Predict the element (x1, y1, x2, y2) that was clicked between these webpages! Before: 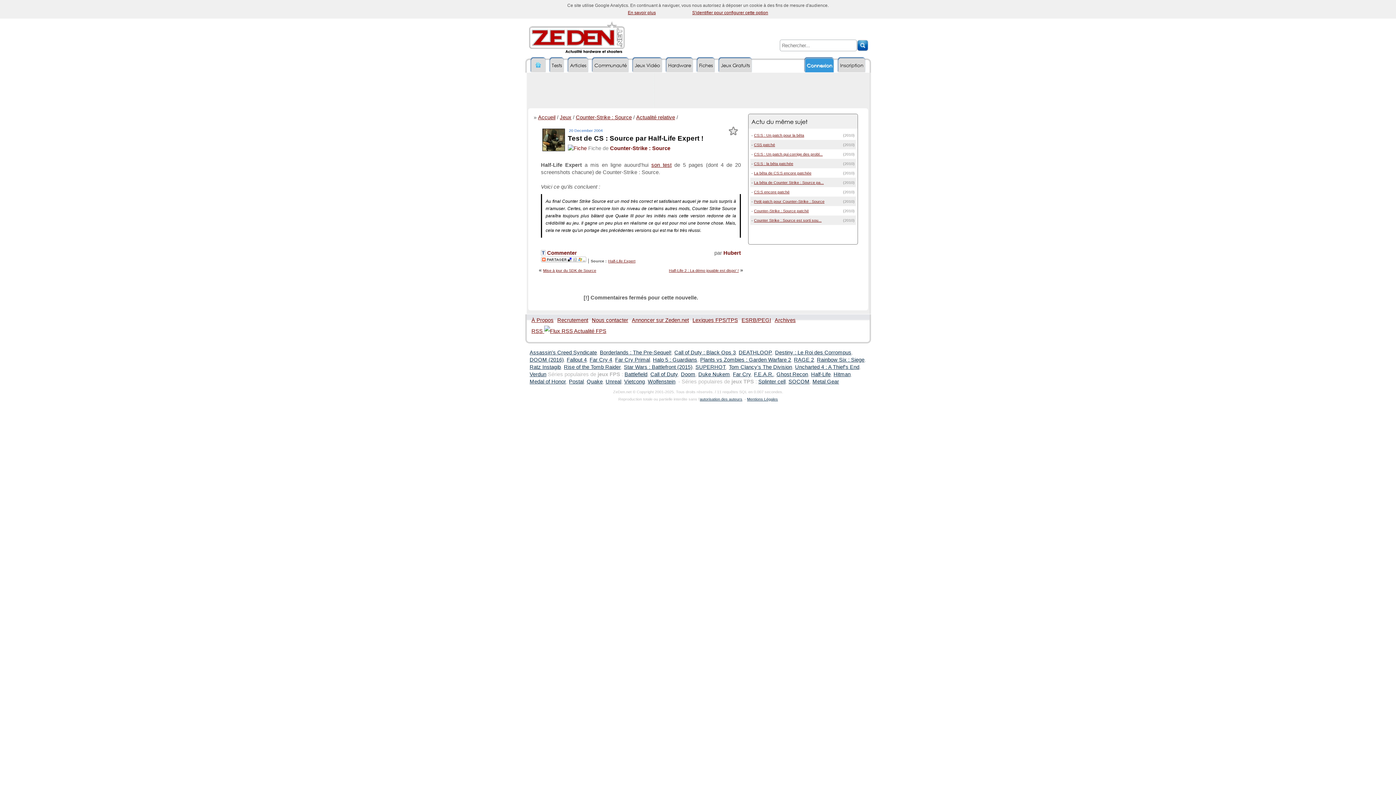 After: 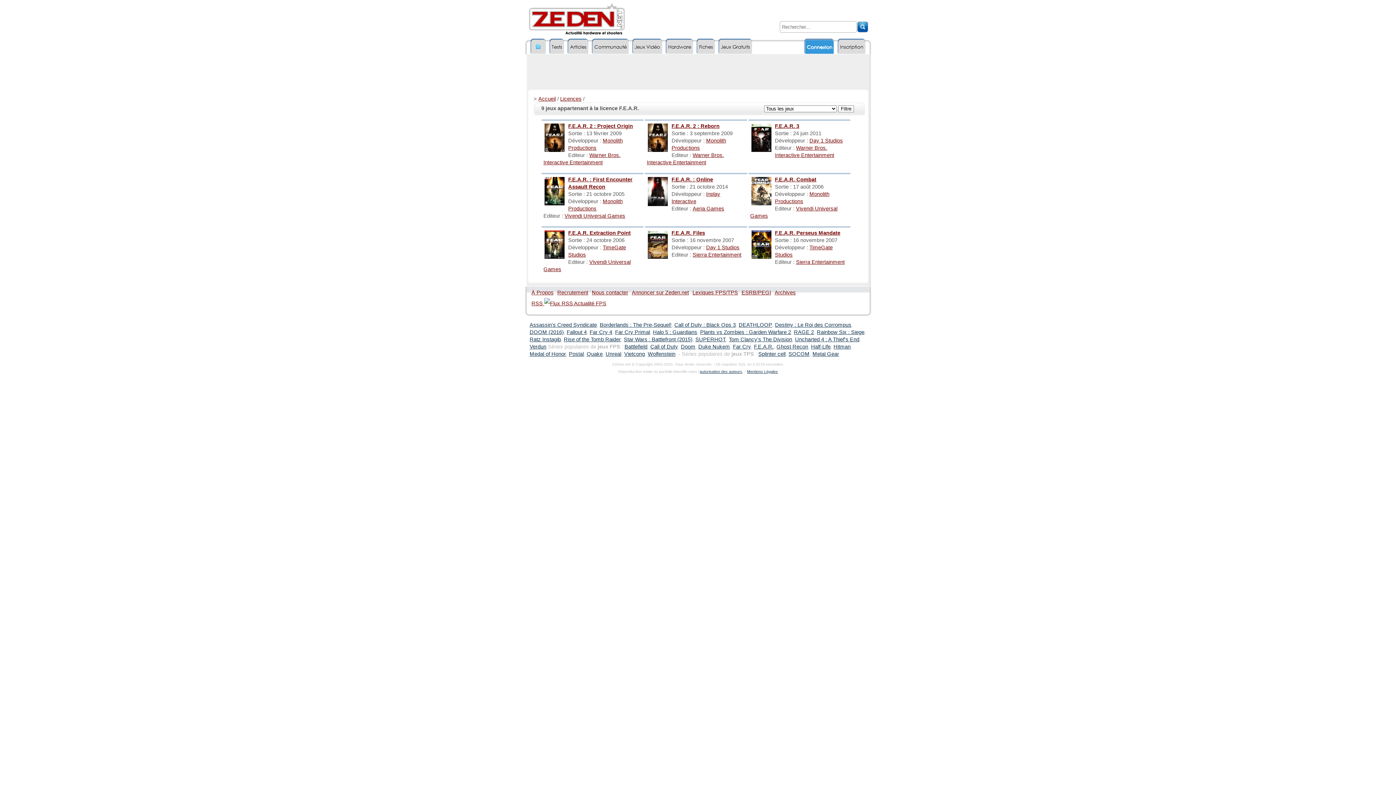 Action: label: F.E.A.R. bbox: (754, 371, 773, 377)